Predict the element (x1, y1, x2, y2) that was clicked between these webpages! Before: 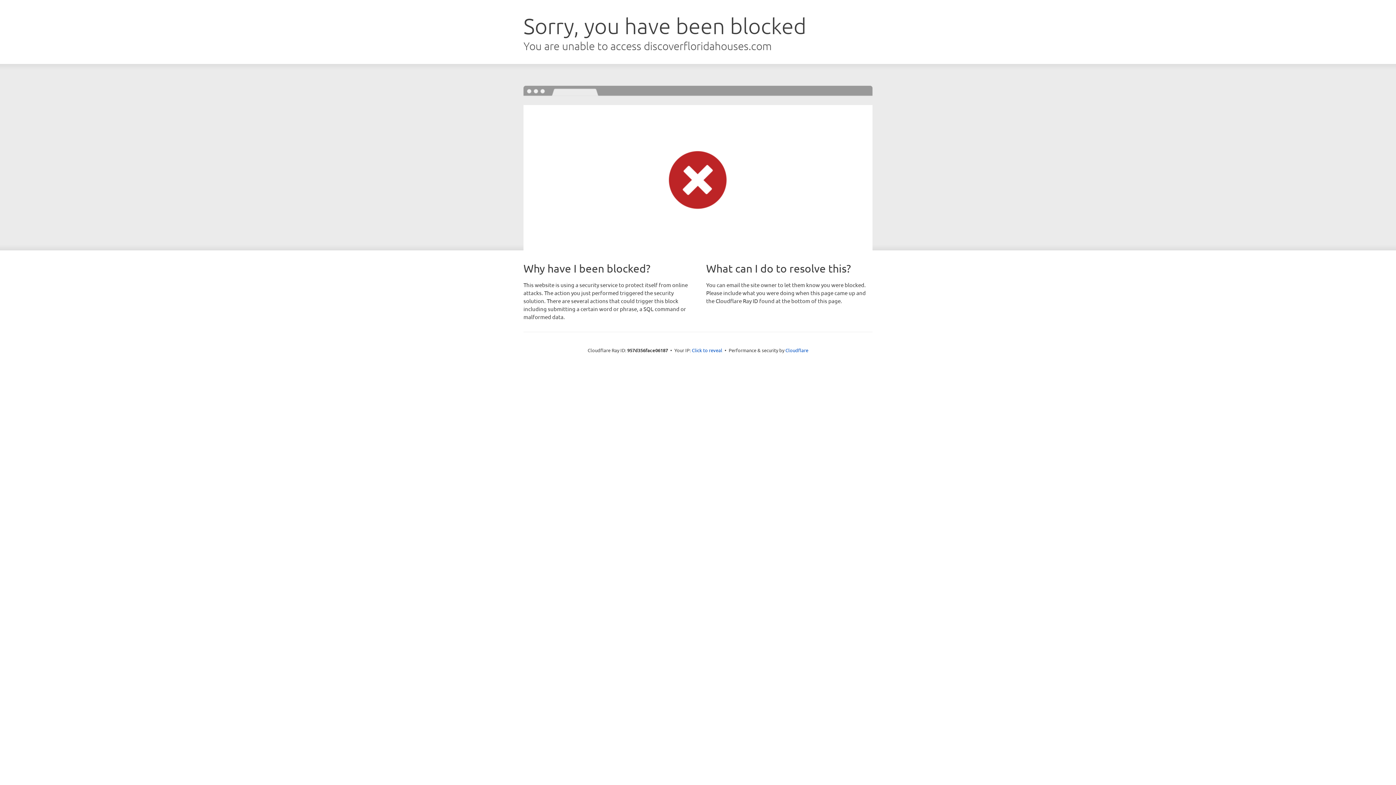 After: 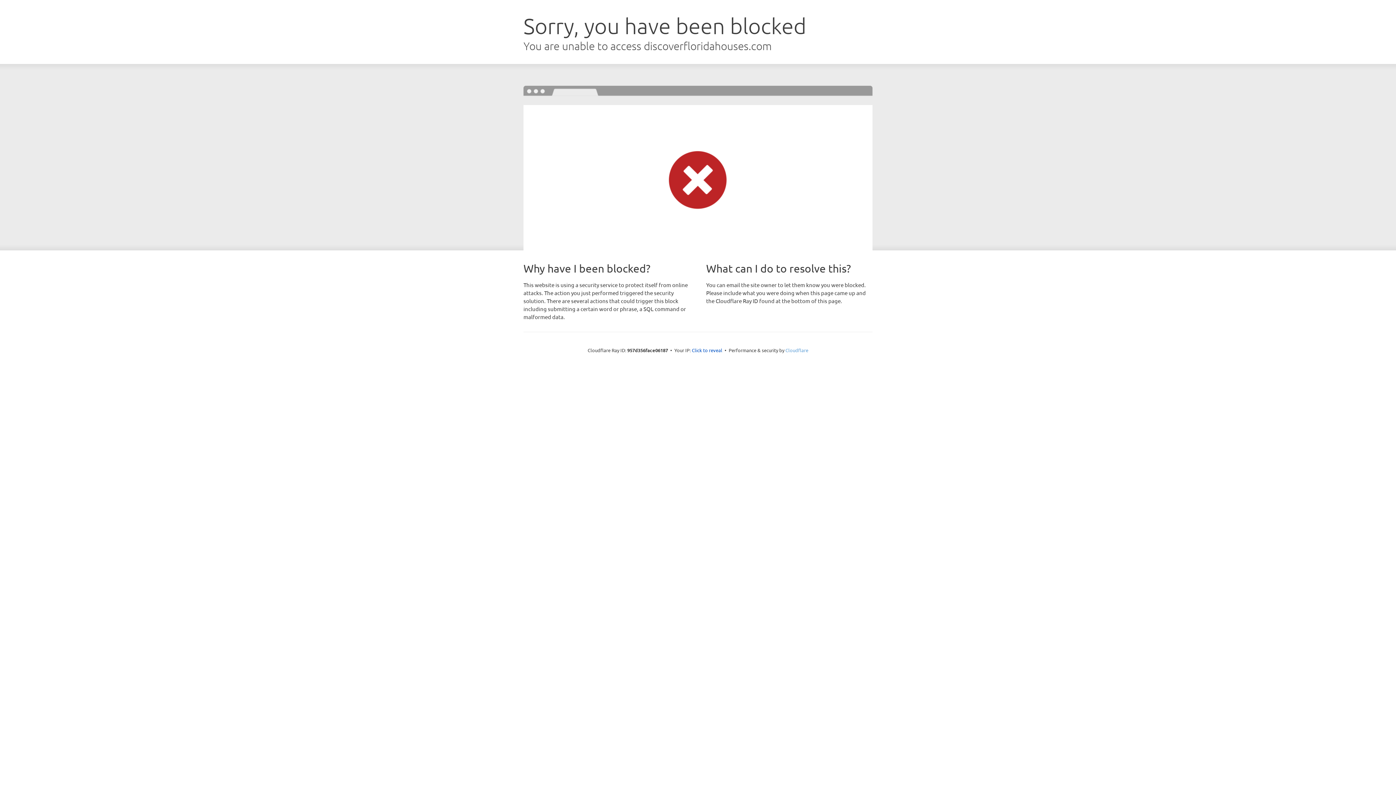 Action: bbox: (785, 347, 808, 353) label: Cloudflare